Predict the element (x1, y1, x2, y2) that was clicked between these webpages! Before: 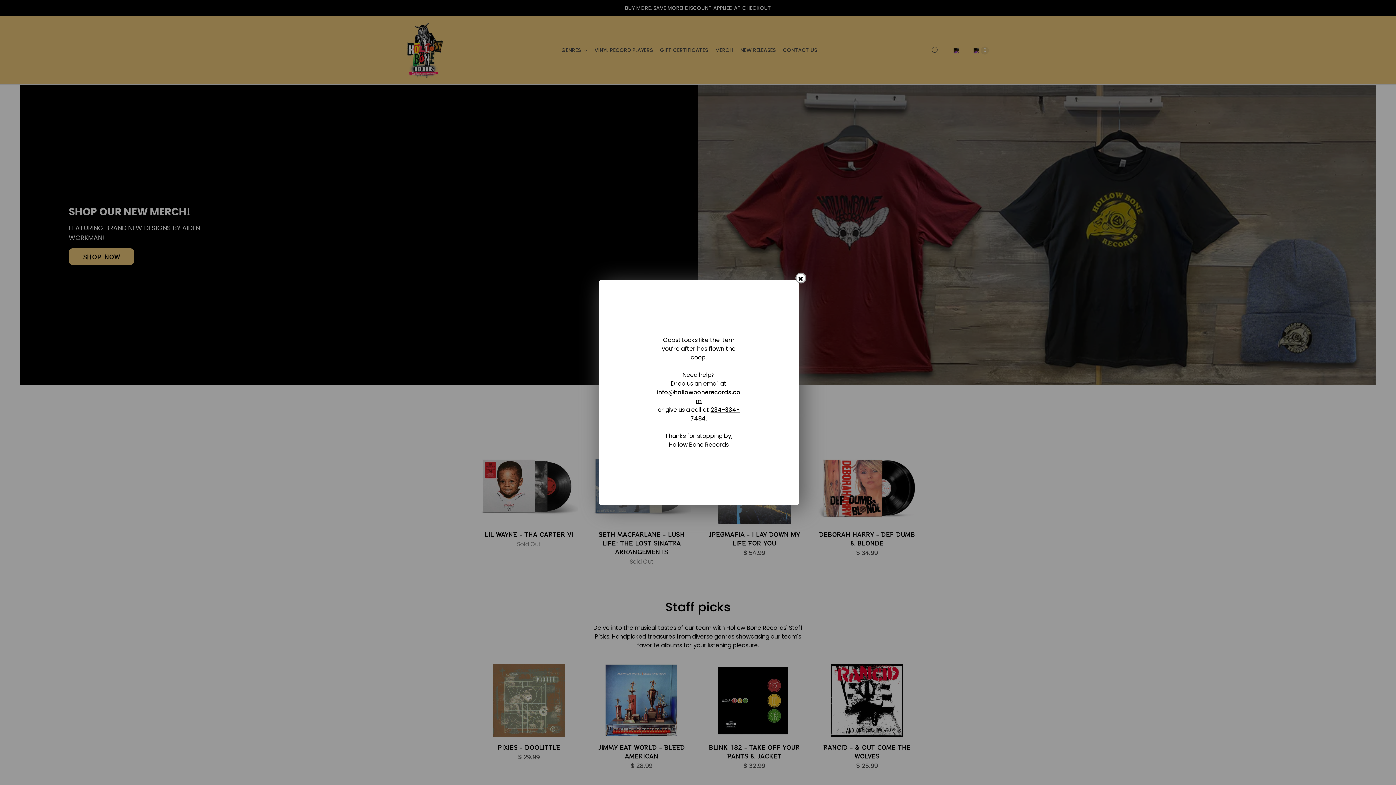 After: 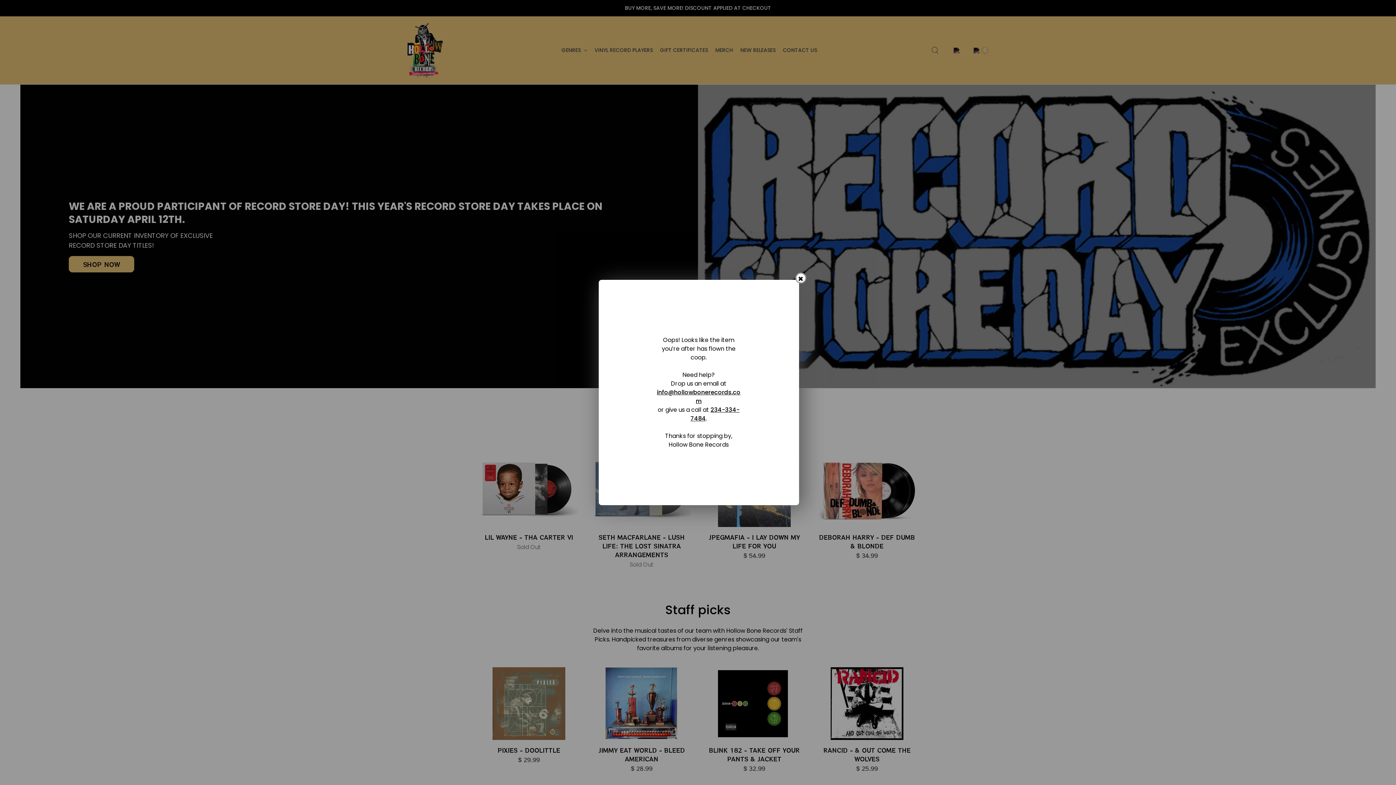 Action: bbox: (657, 388, 740, 405) label: info@hollowbonerecords.com